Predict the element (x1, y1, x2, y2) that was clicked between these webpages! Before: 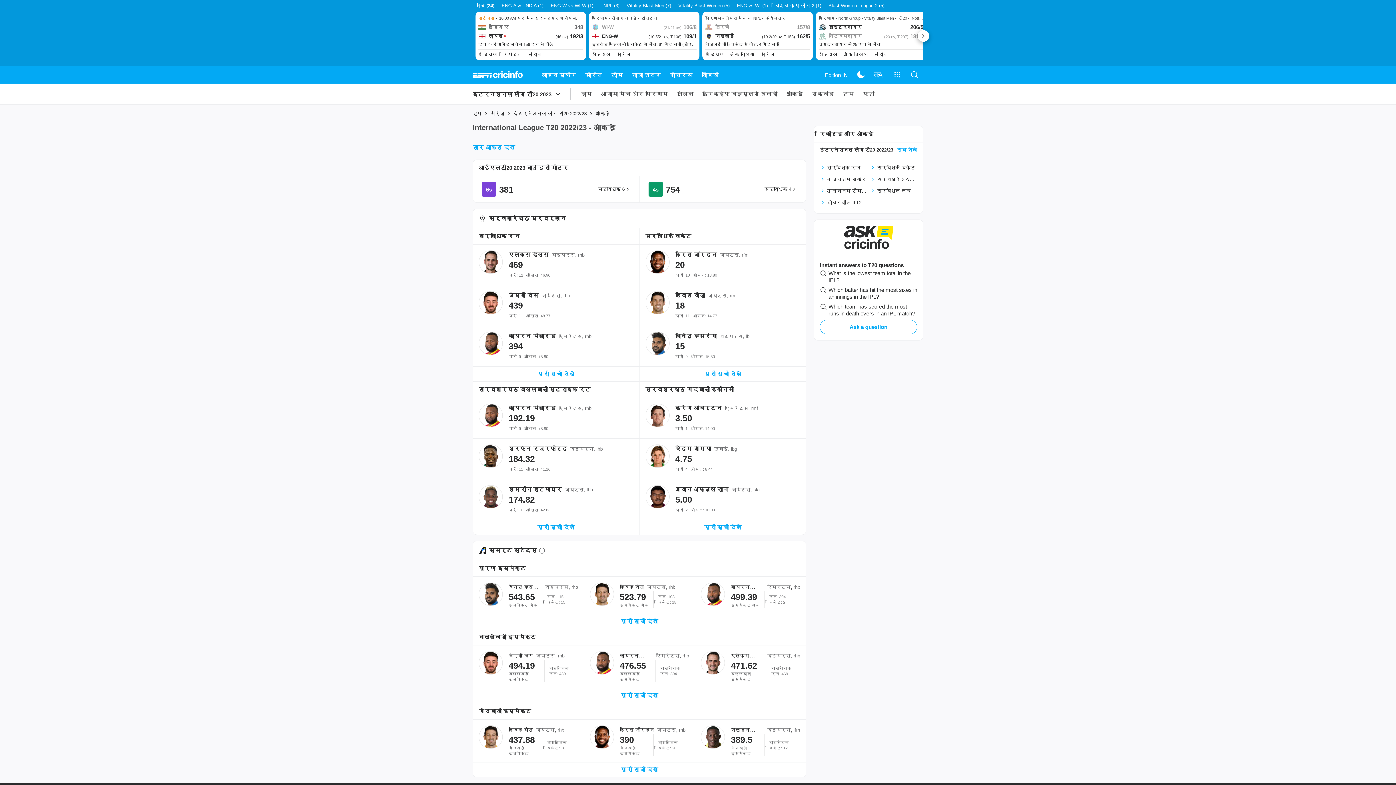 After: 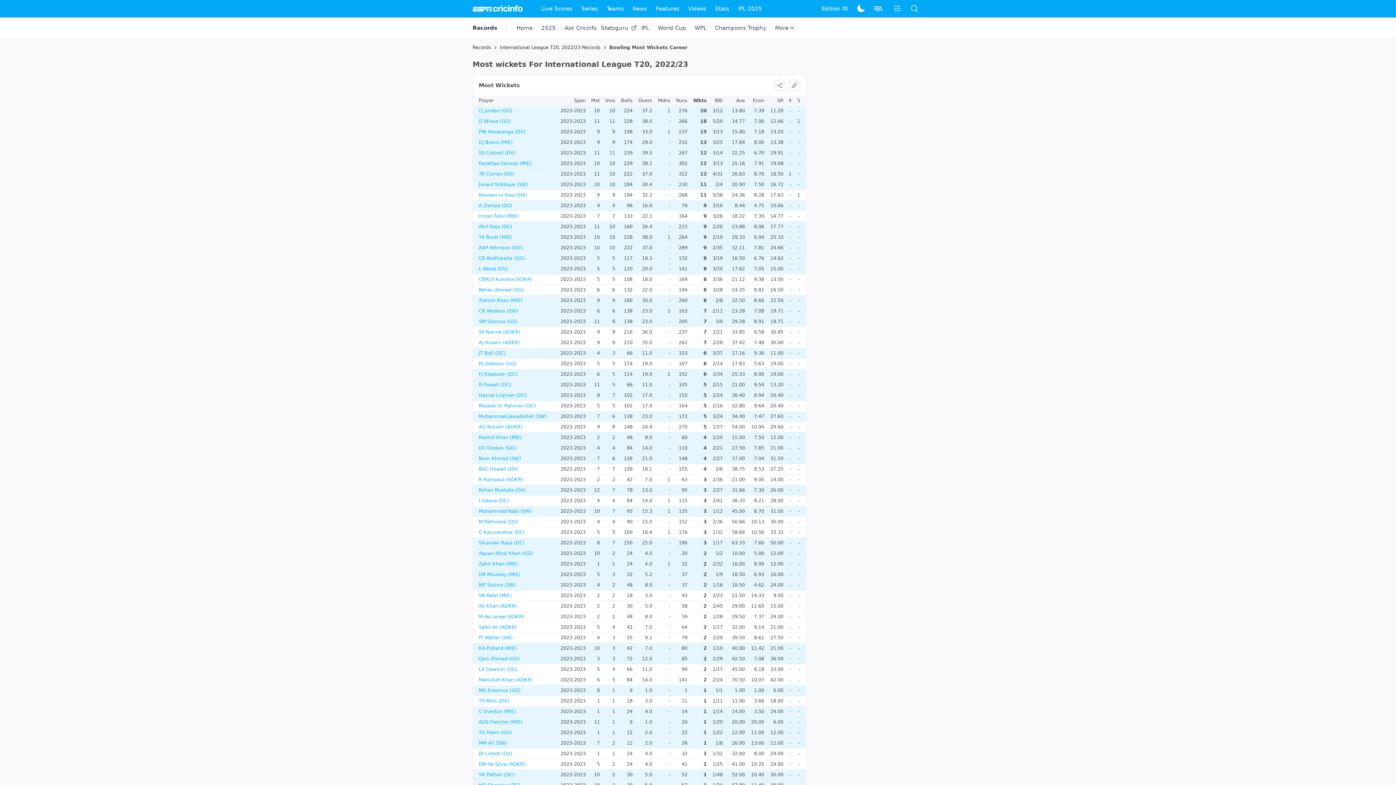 Action: bbox: (704, 406, 741, 413) label: पूरी सूची देखें